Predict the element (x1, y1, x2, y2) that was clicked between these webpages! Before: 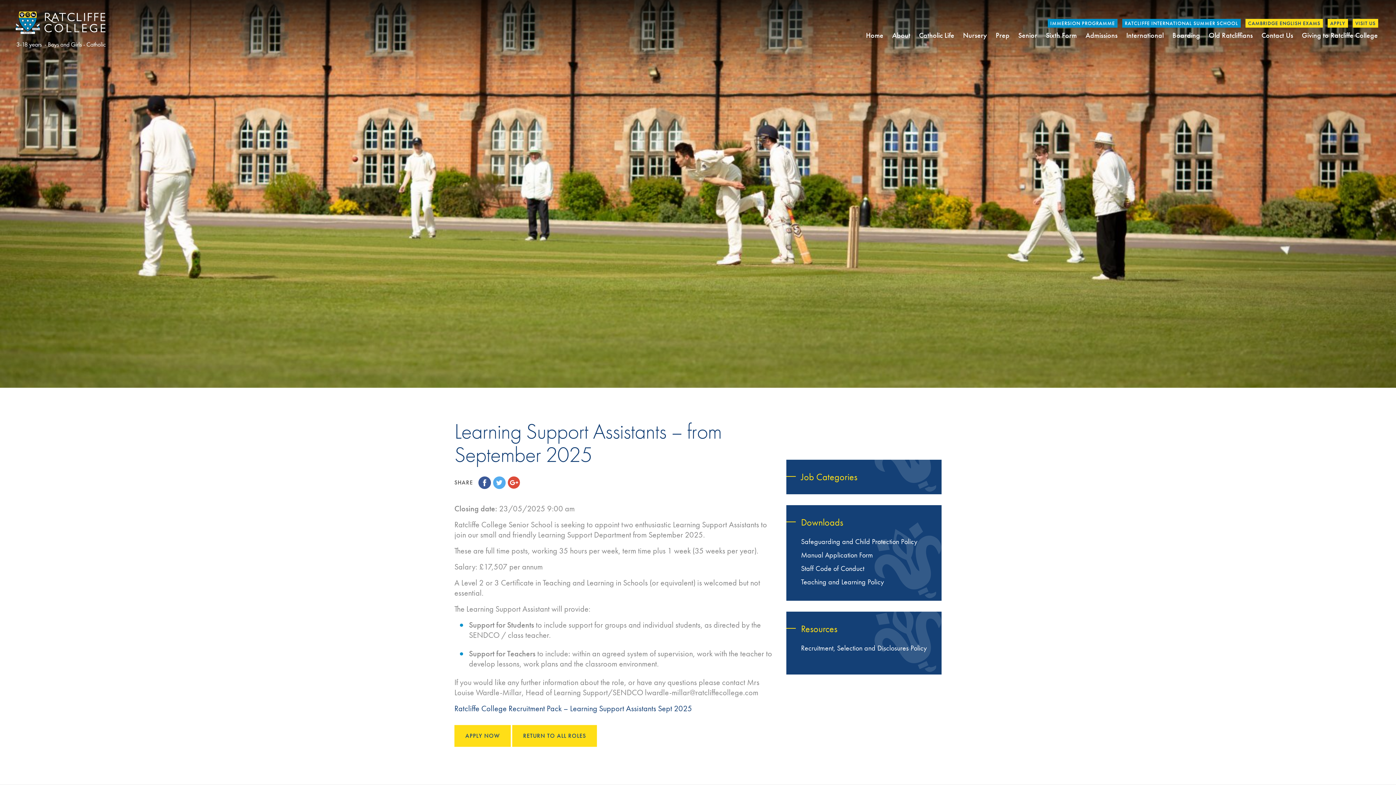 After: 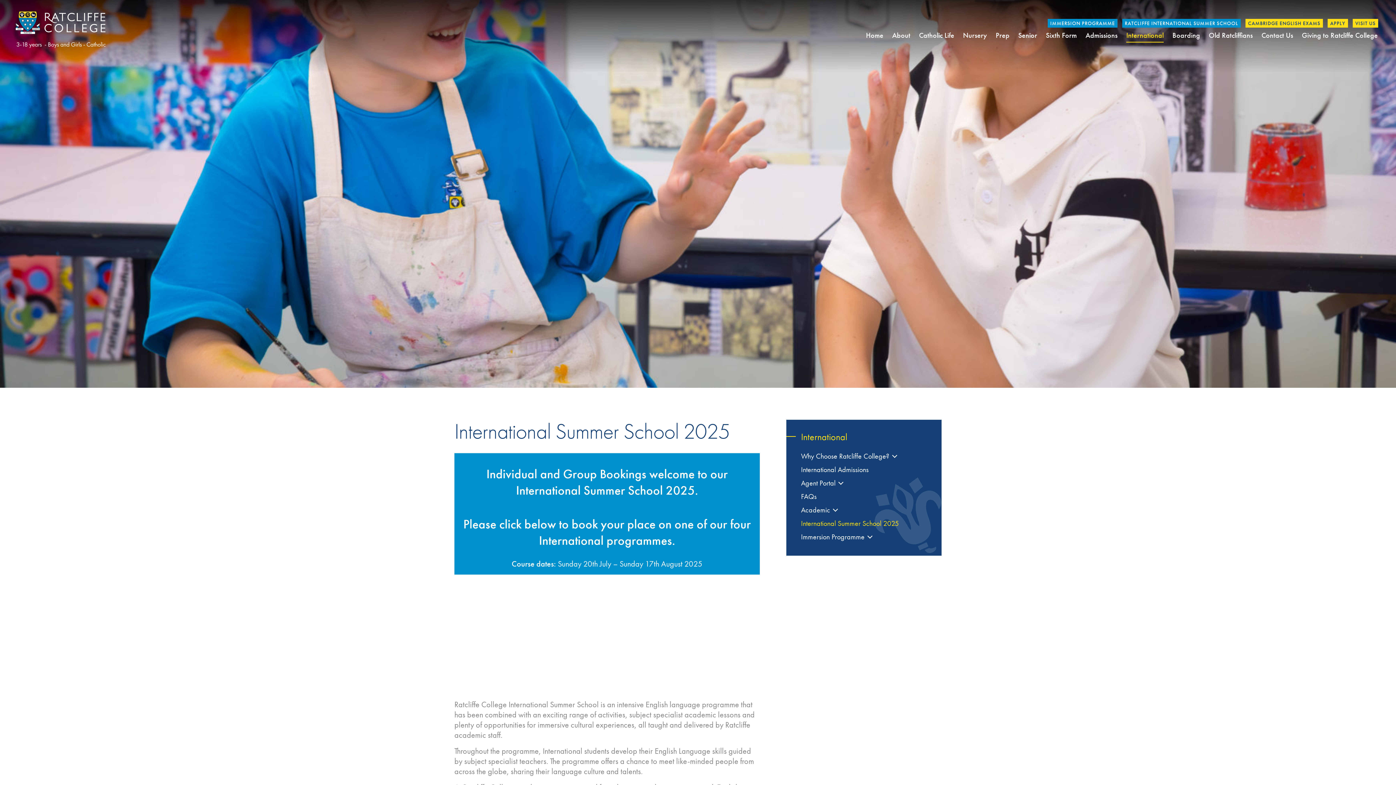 Action: label: RATCLIFFE INTERNATIONAL SUMMER SCHOOL  bbox: (1122, 18, 1245, 26)